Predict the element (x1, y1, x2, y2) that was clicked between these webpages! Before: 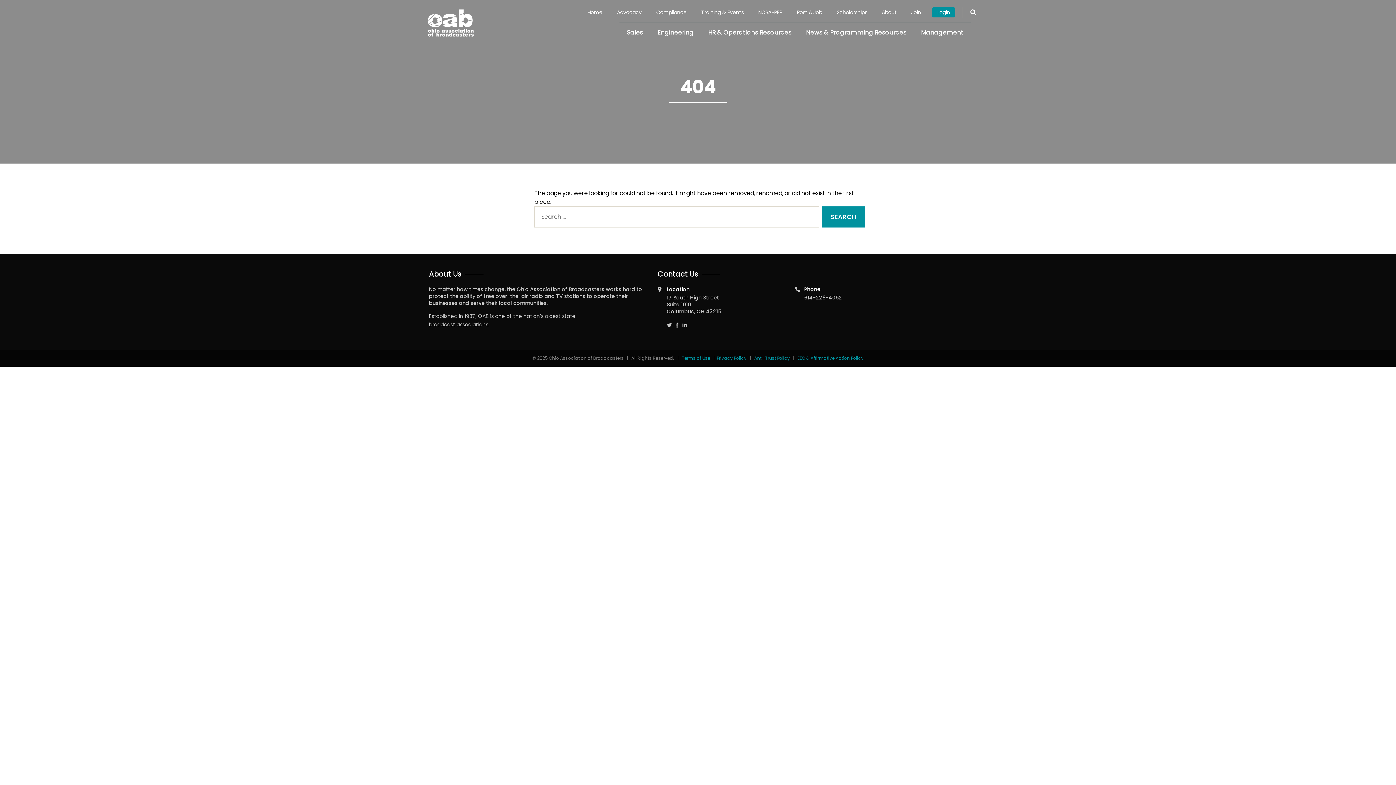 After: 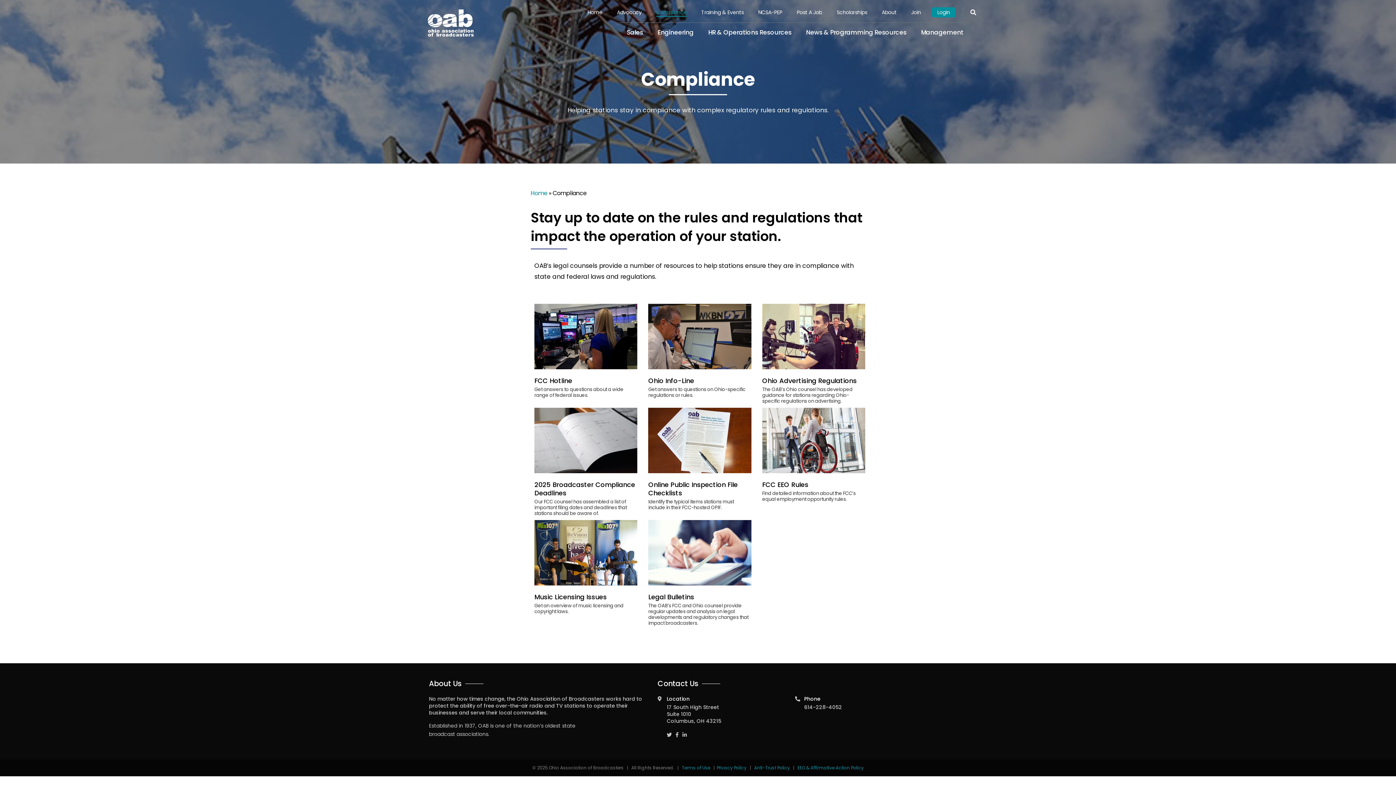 Action: label: Compliance bbox: (656, 7, 686, 17)